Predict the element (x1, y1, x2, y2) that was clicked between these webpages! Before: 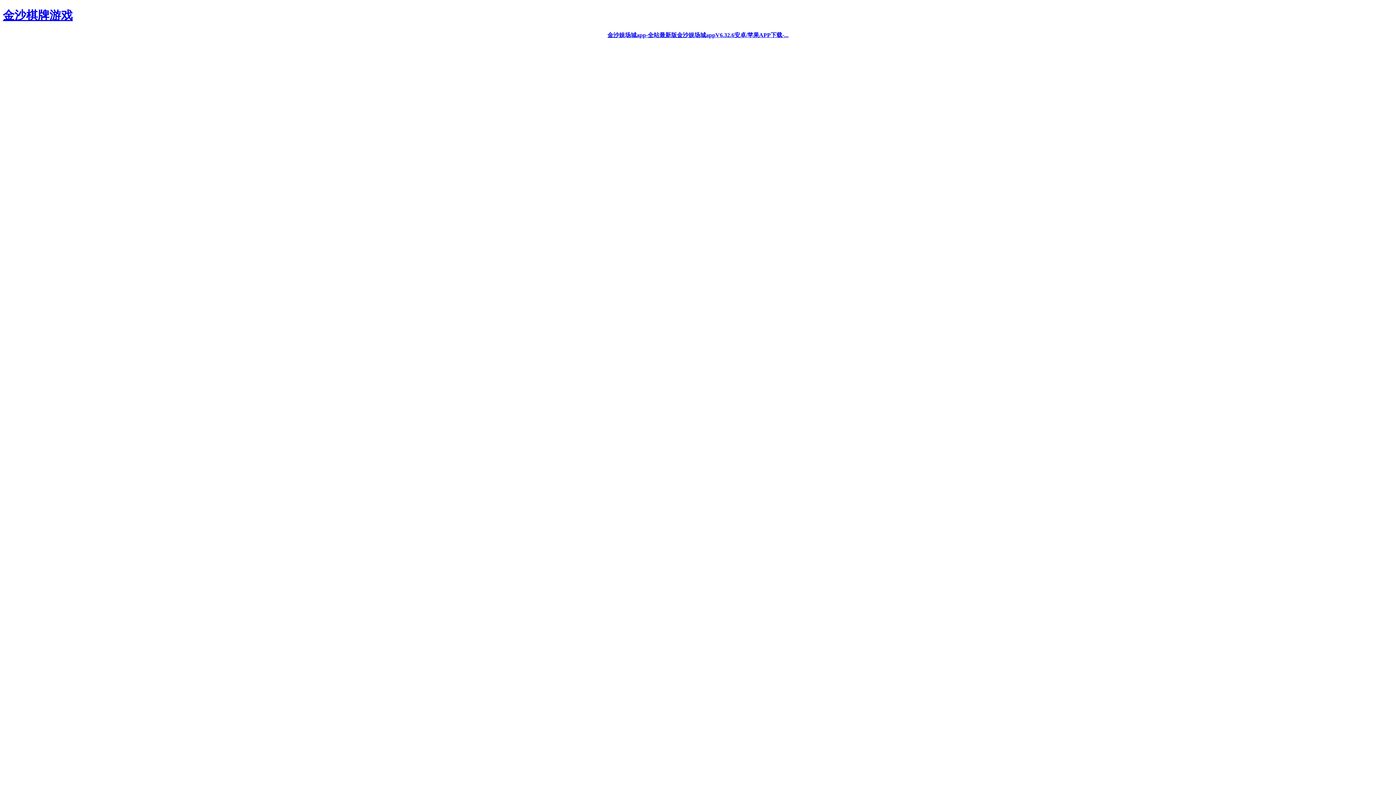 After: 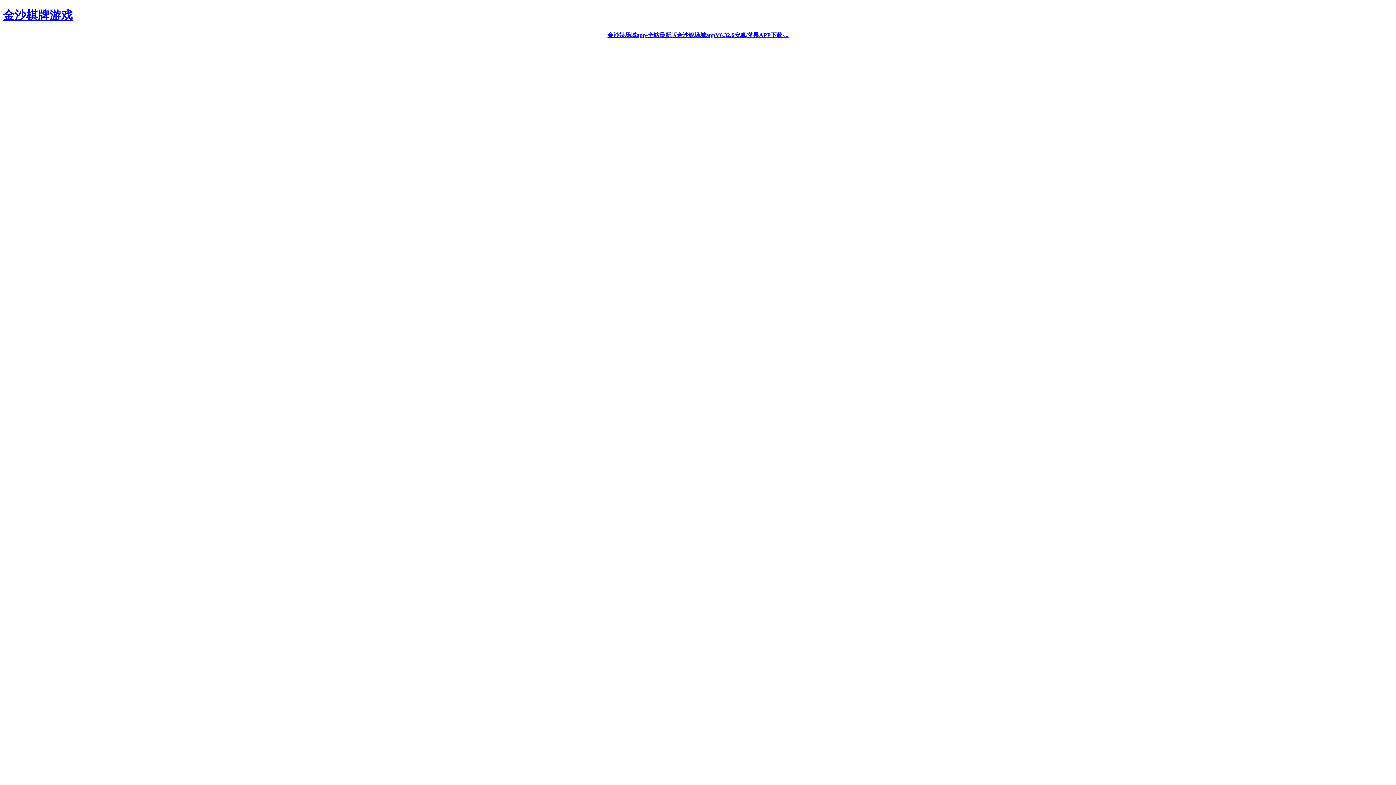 Action: label: 金沙棋牌游戏 bbox: (2, 8, 72, 21)